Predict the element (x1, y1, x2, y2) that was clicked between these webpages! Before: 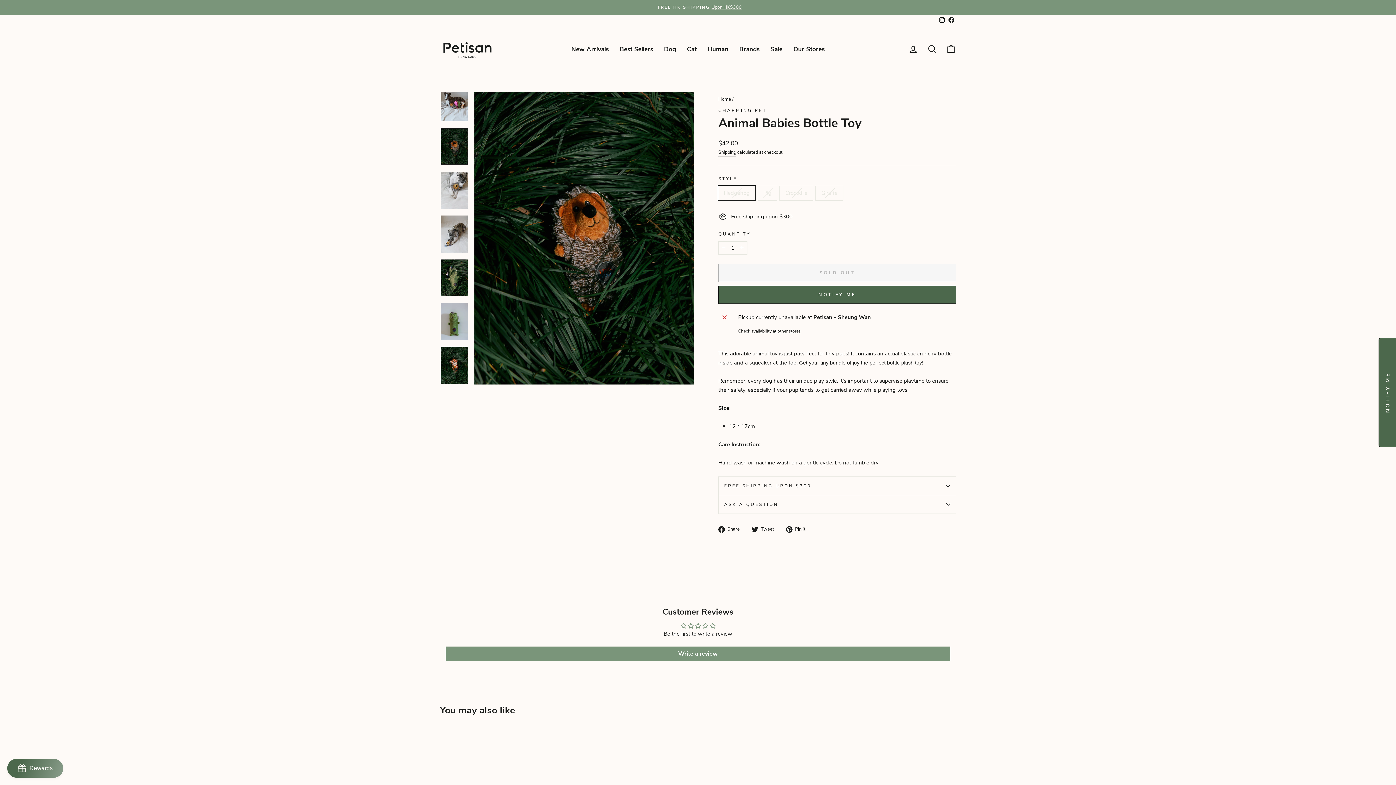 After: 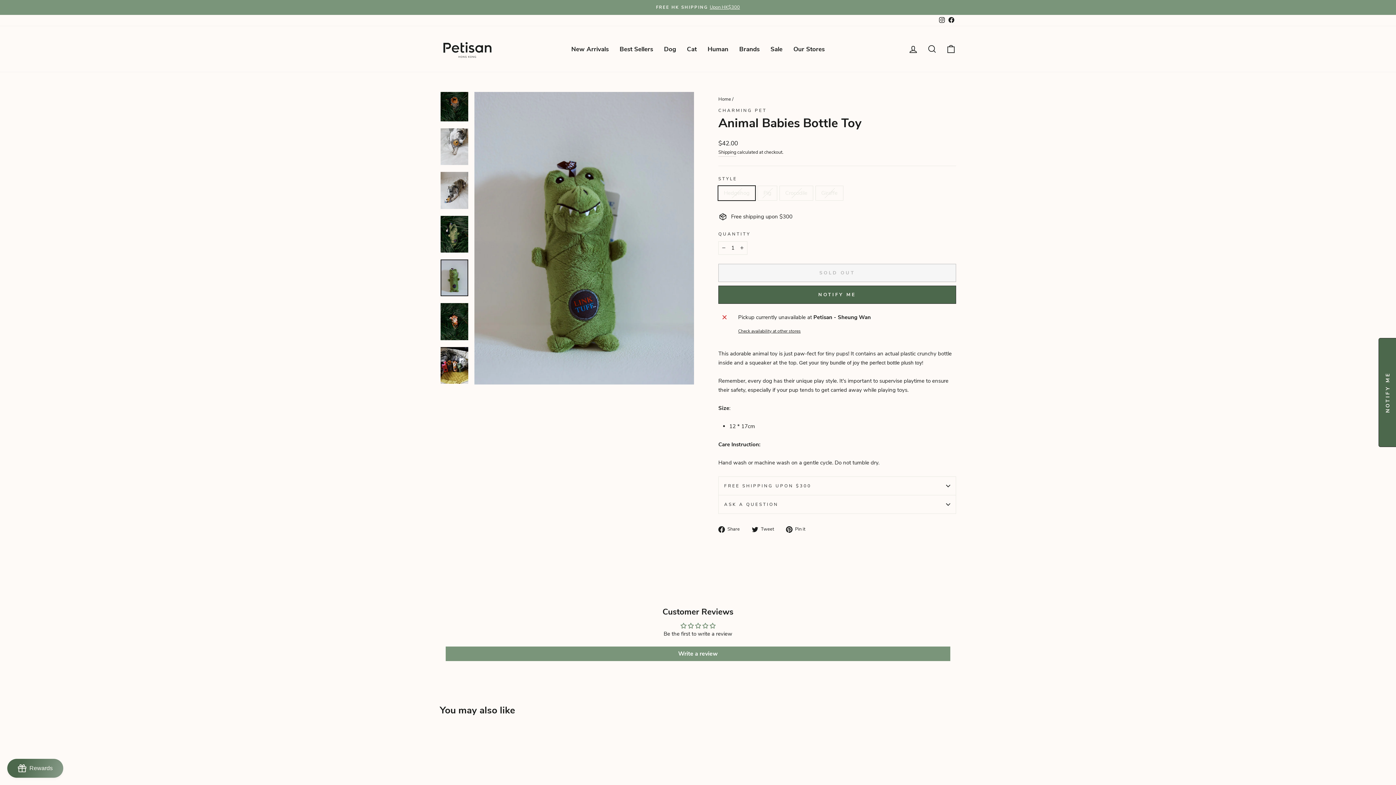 Action: bbox: (440, 303, 468, 340)